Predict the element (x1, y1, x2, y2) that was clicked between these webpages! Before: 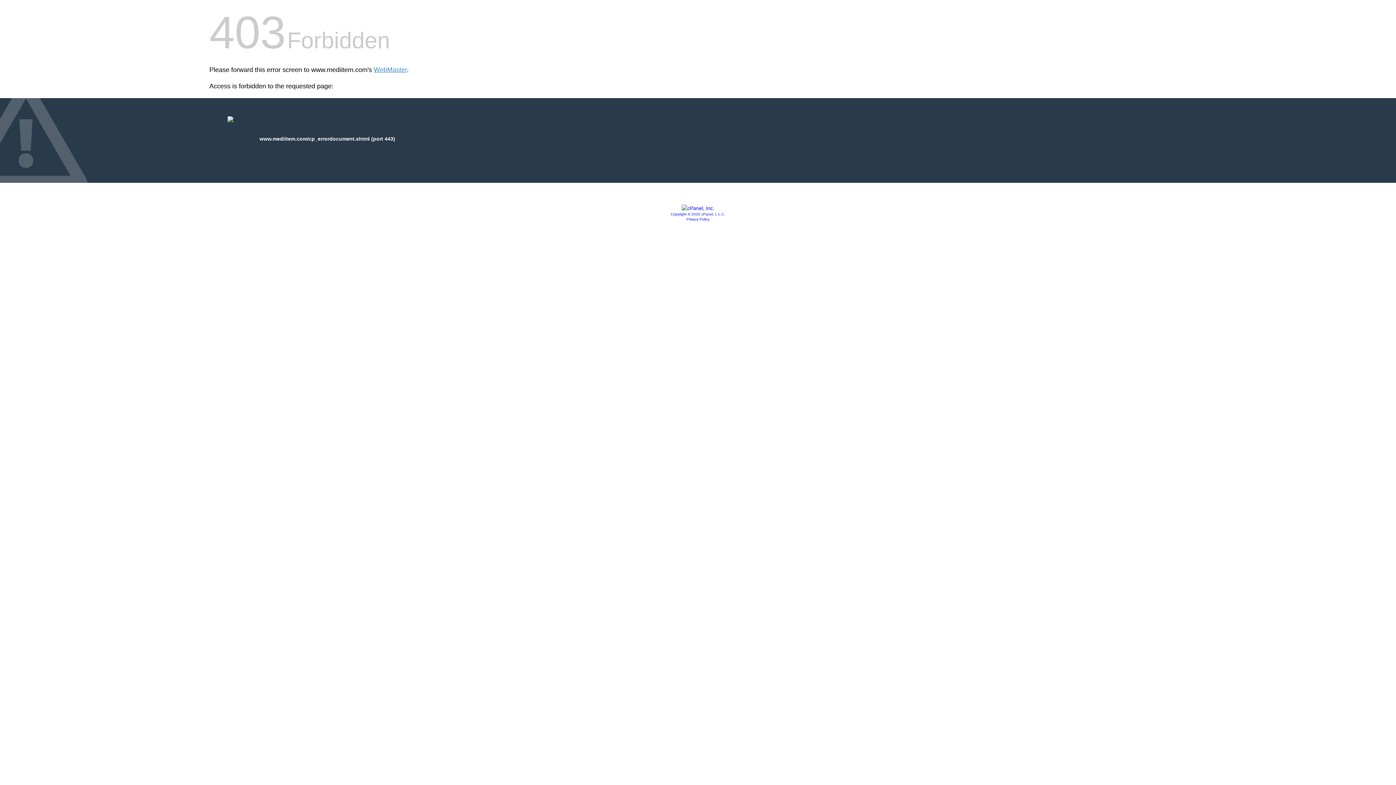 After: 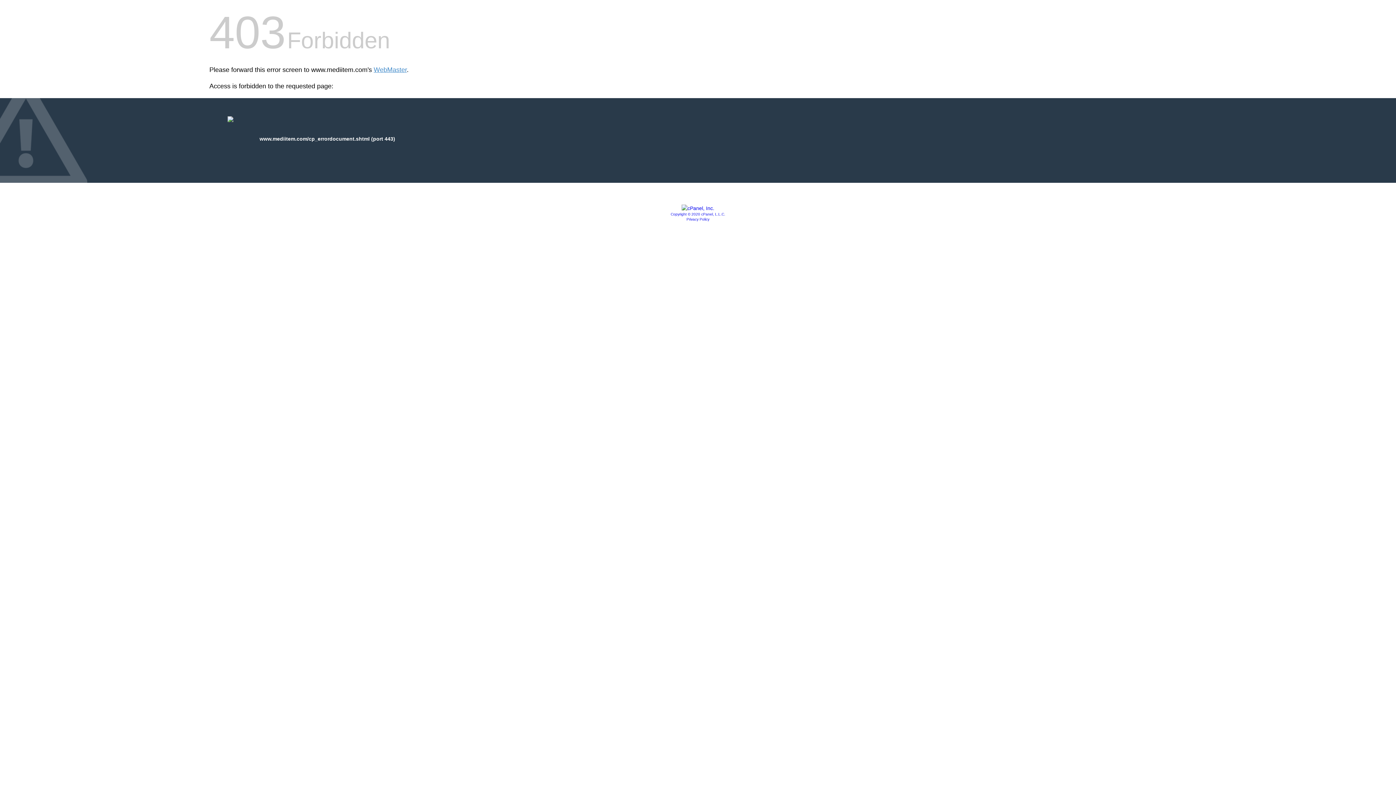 Action: bbox: (670, 212, 725, 216) label: Copyright © 2020 cPanel, L.L.C.